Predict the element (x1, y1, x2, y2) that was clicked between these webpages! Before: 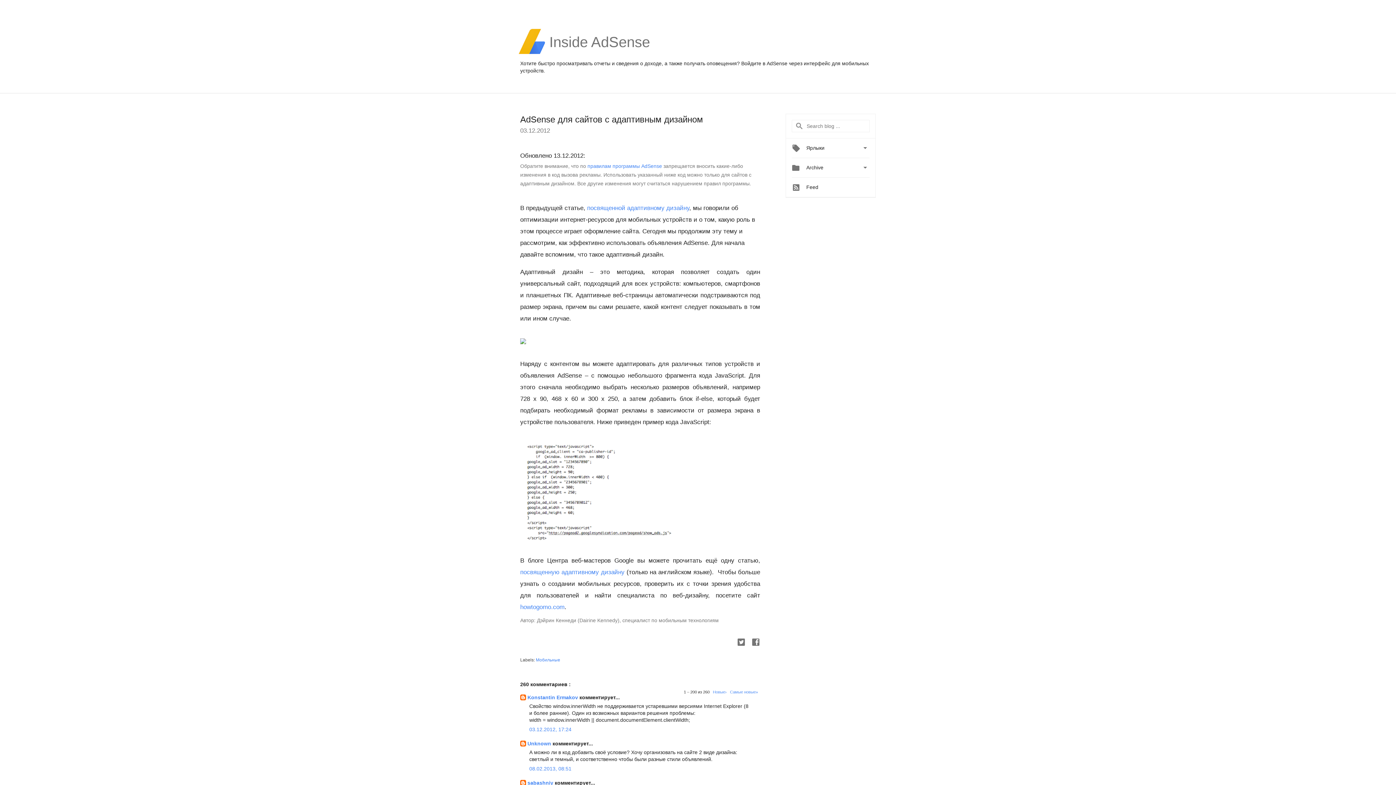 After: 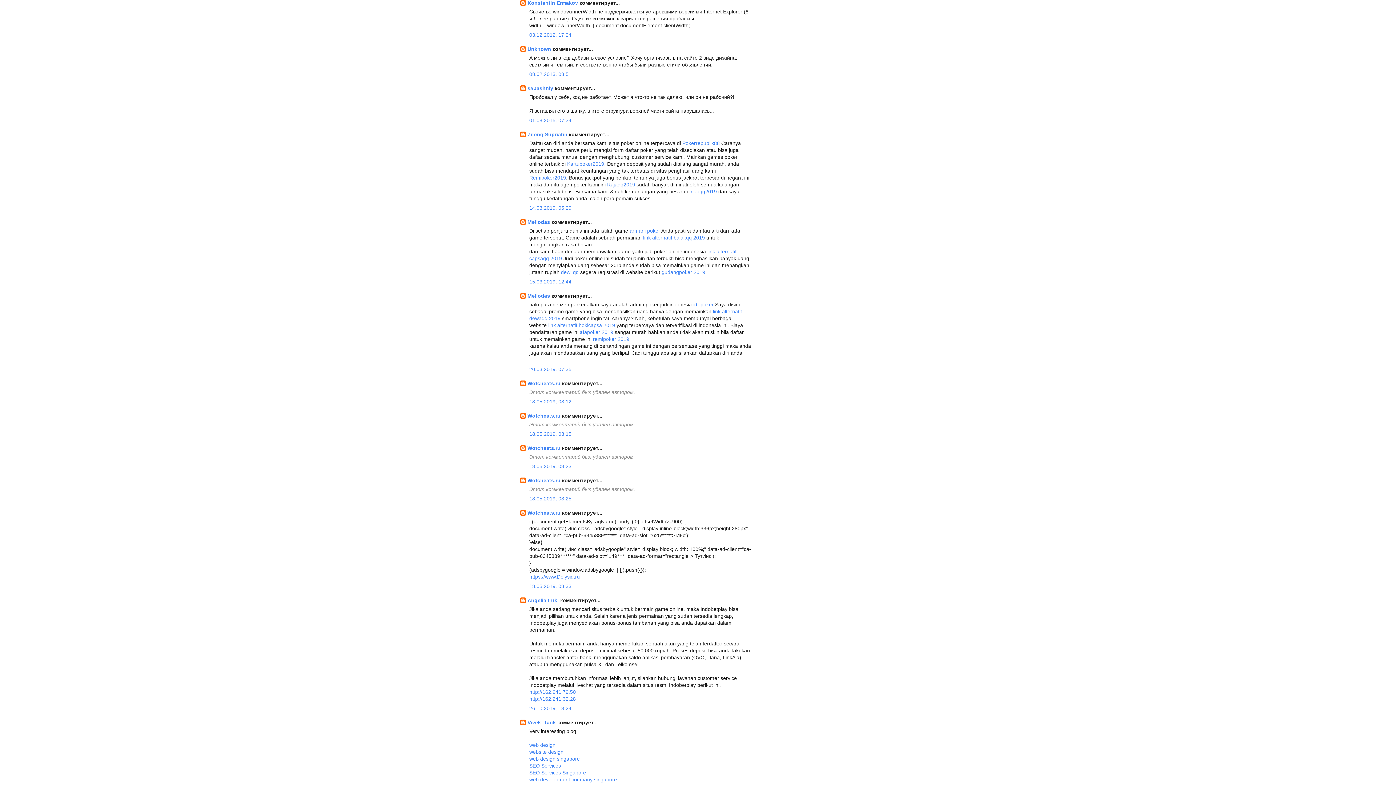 Action: label: 03.12.2012, 17:24 bbox: (529, 726, 571, 732)